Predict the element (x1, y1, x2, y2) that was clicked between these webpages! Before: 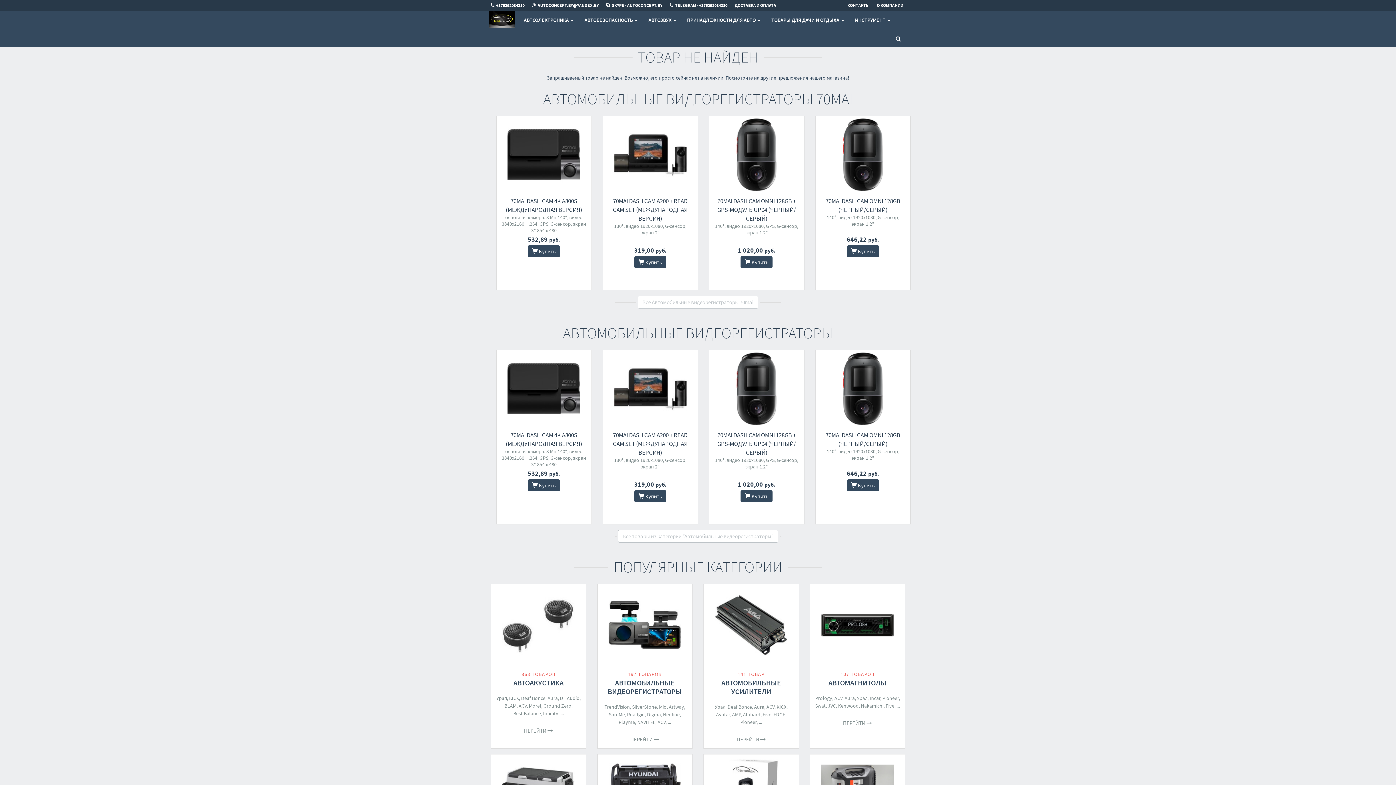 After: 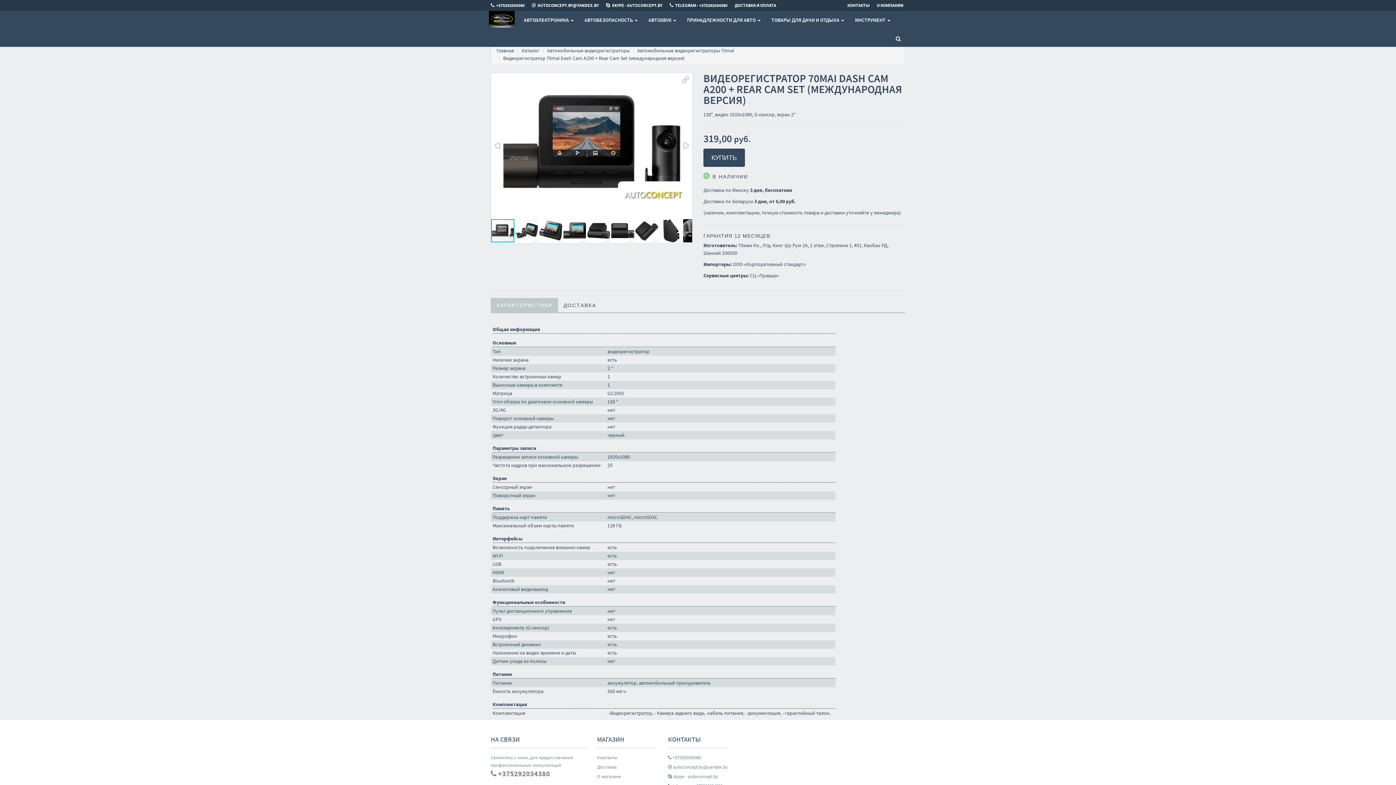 Action: bbox: (603, 352, 697, 425)